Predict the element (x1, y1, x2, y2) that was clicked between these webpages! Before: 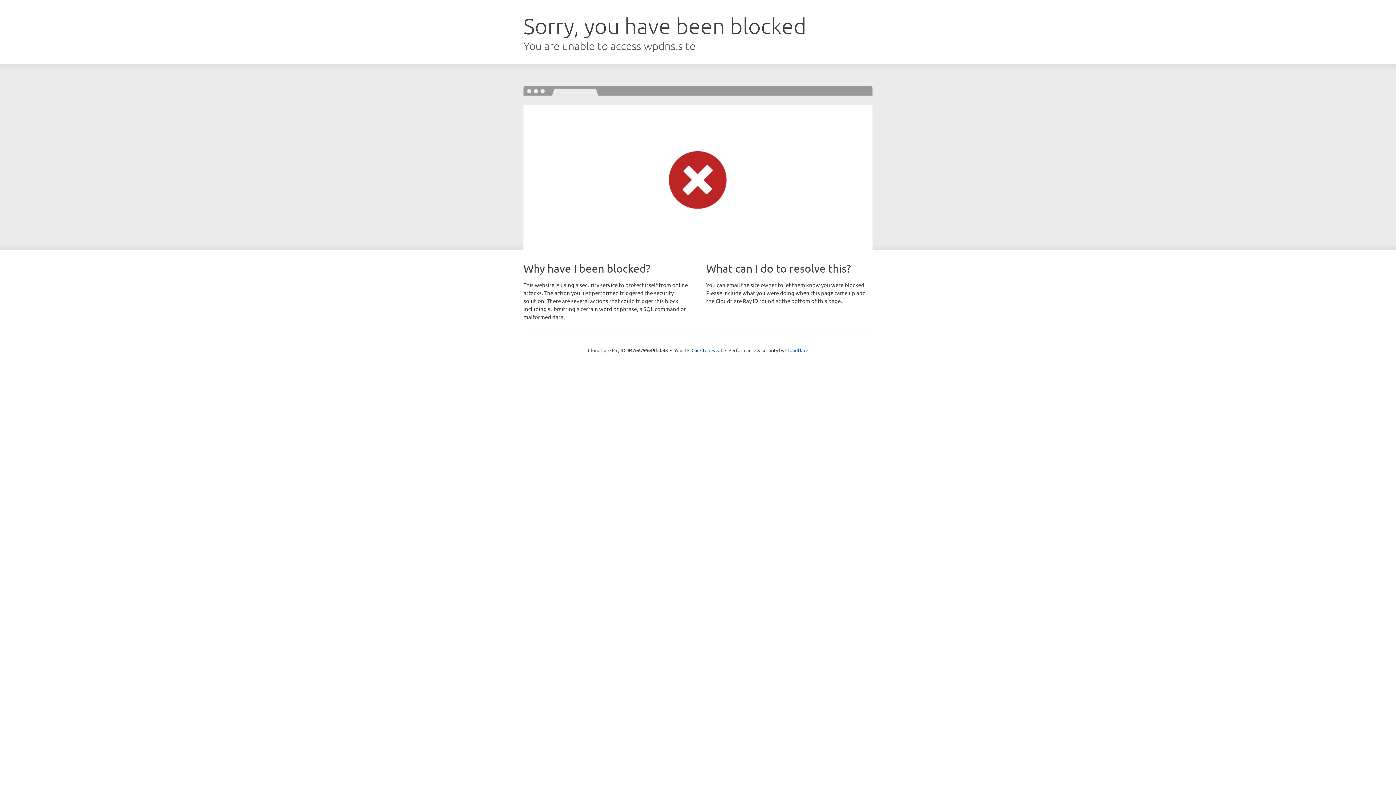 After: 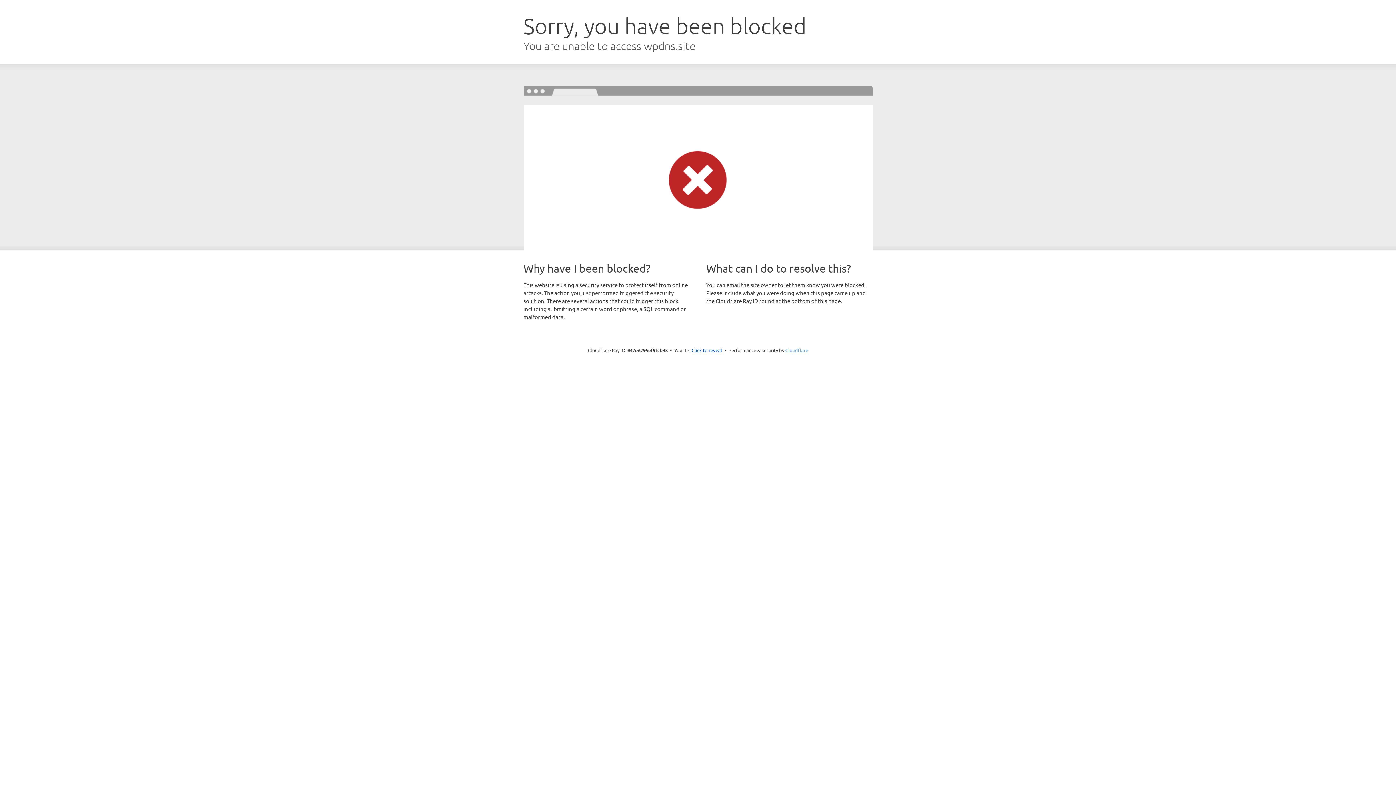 Action: label: Cloudflare bbox: (785, 347, 808, 353)